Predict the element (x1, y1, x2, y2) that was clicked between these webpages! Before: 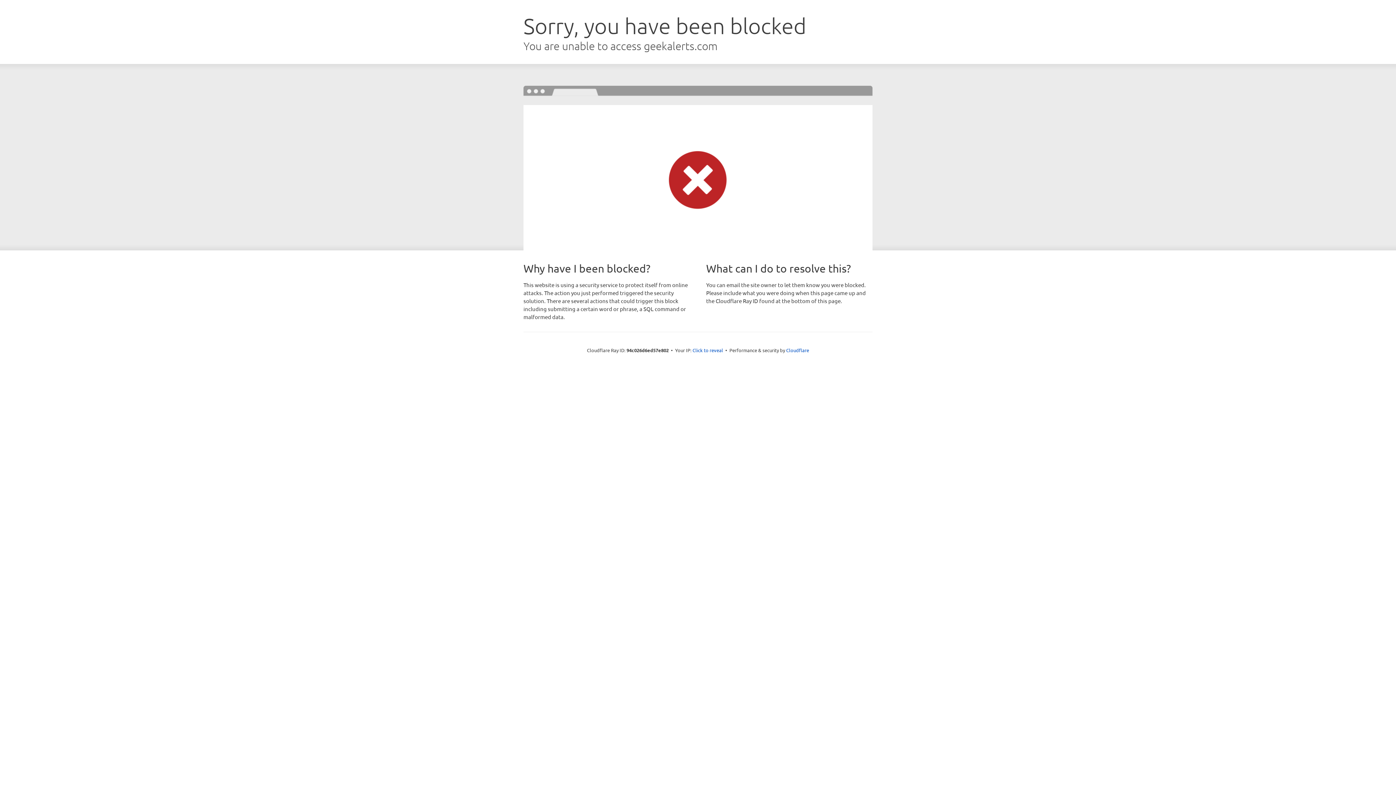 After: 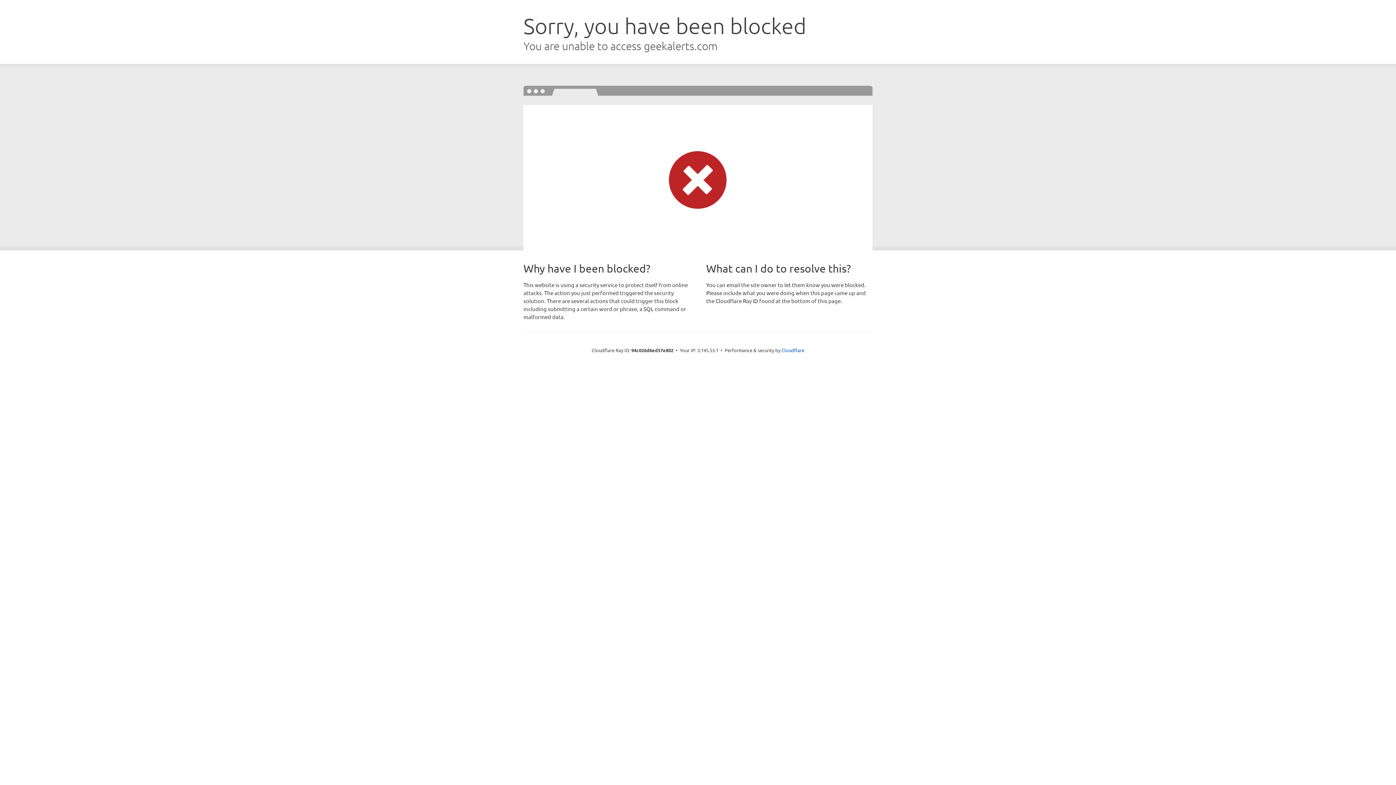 Action: label: Click to reveal bbox: (692, 346, 723, 353)